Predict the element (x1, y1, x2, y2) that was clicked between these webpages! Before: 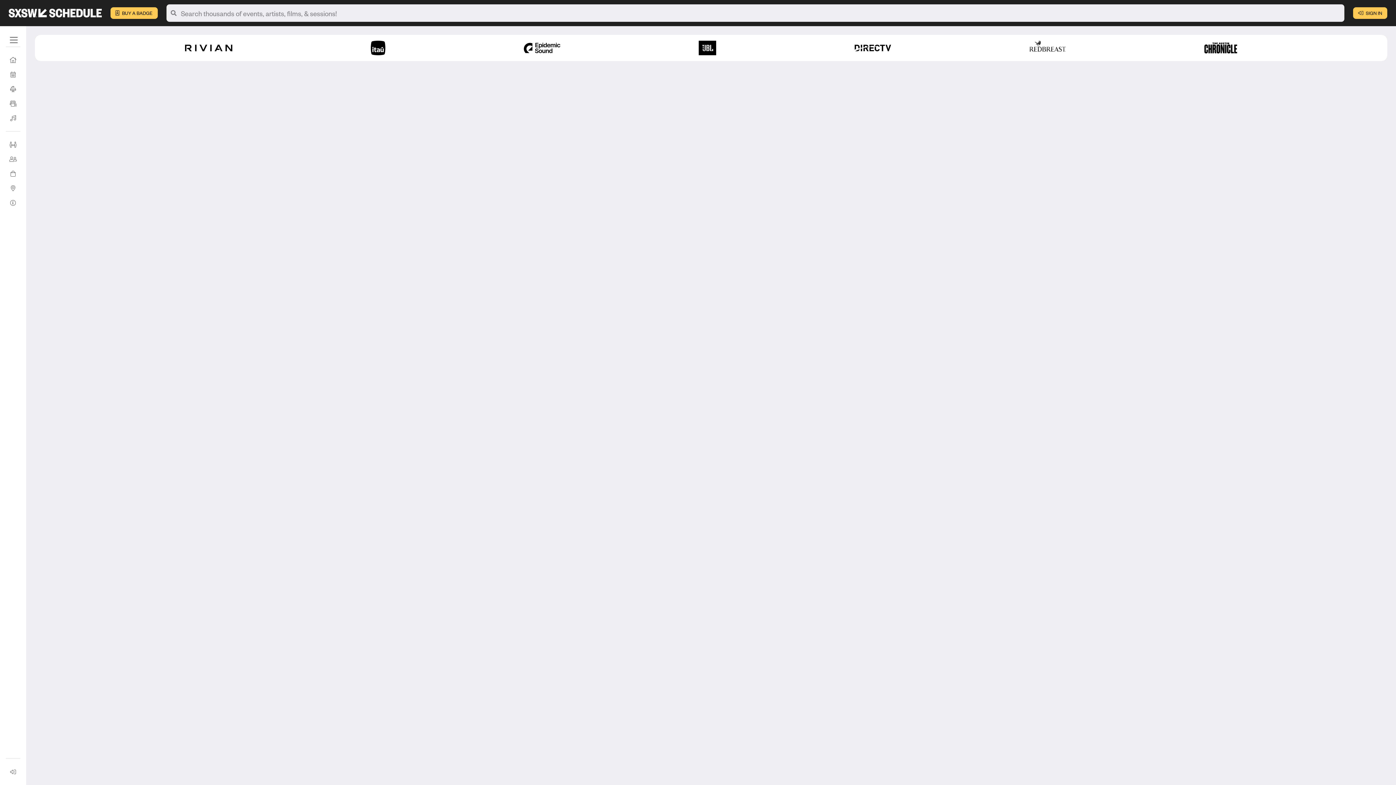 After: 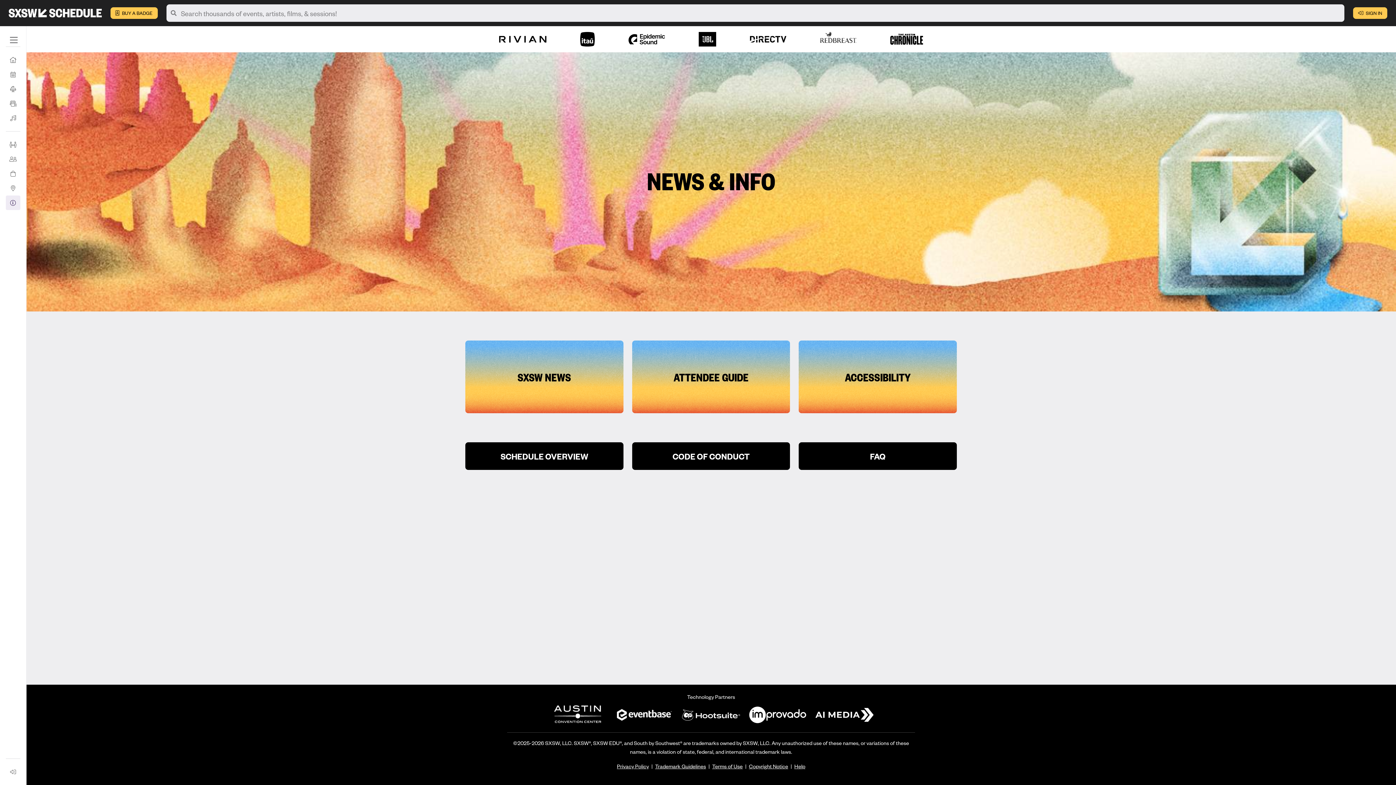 Action: label: News & Info bbox: (5, 195, 20, 210)